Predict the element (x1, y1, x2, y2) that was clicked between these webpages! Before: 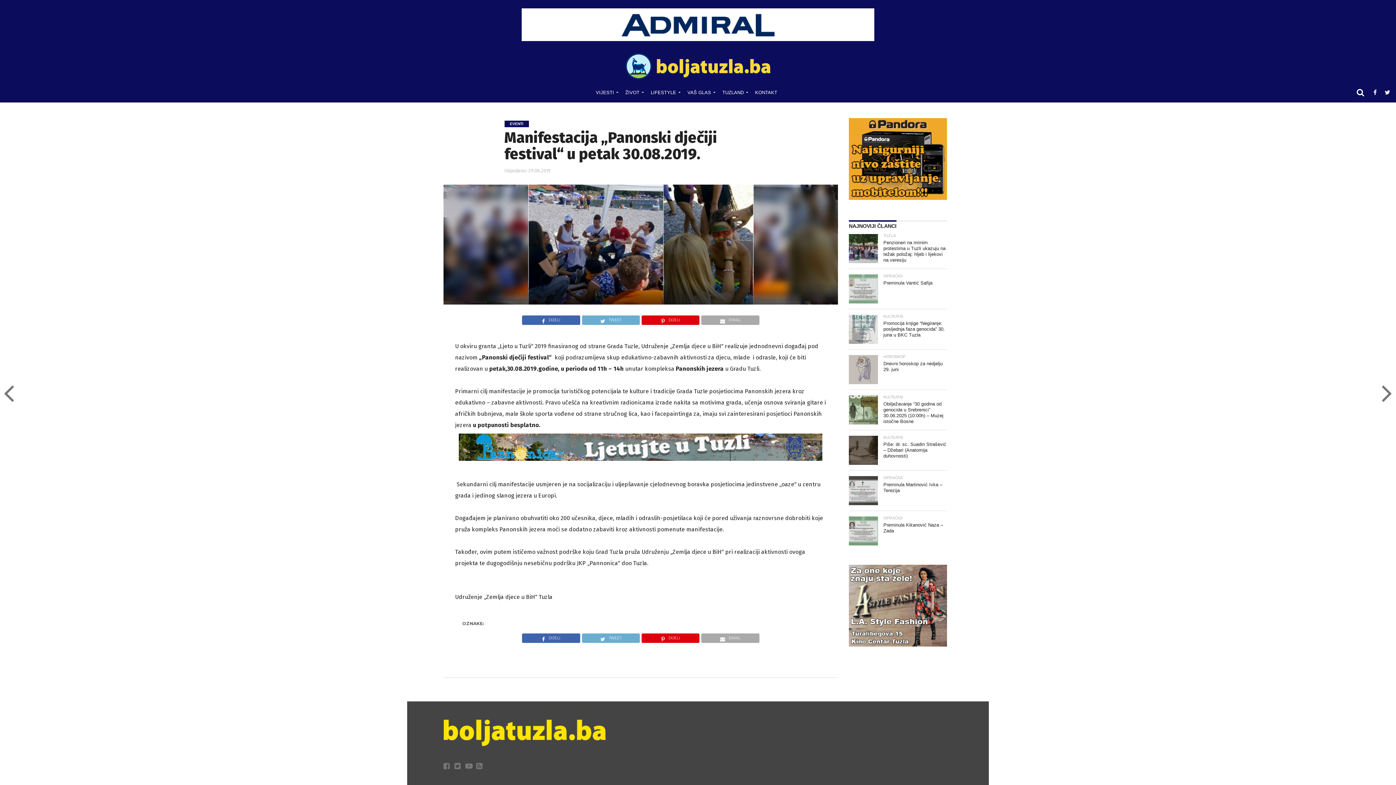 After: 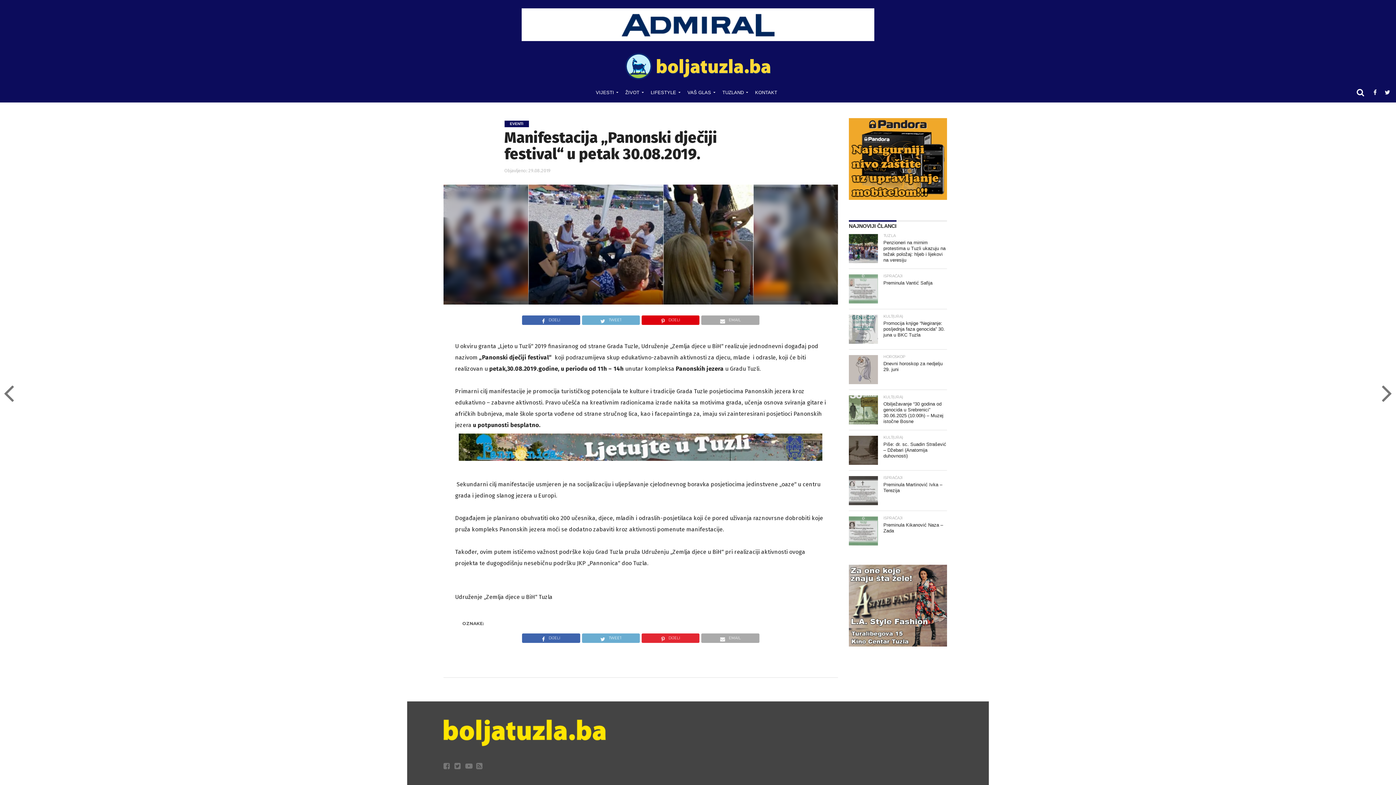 Action: bbox: (641, 636, 699, 642) label: DIJELI